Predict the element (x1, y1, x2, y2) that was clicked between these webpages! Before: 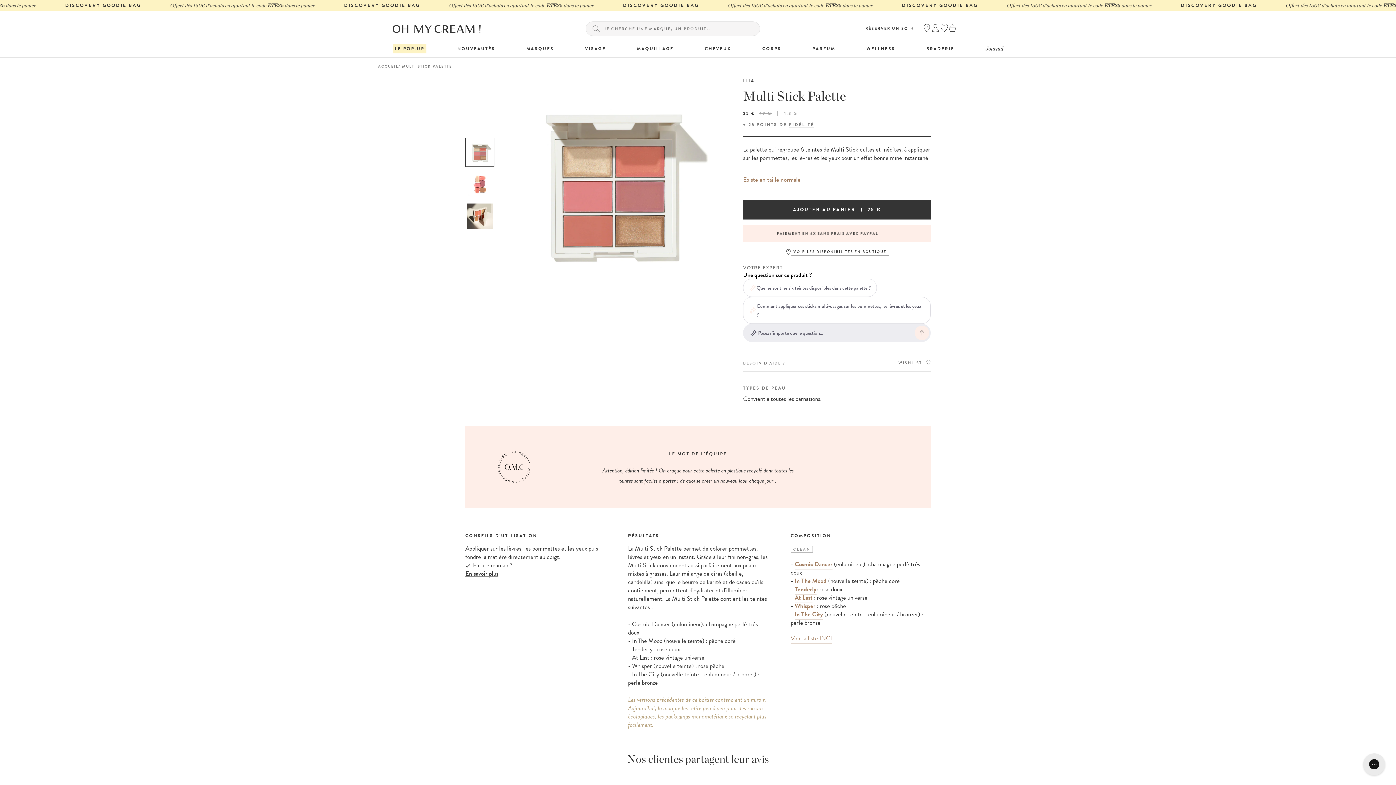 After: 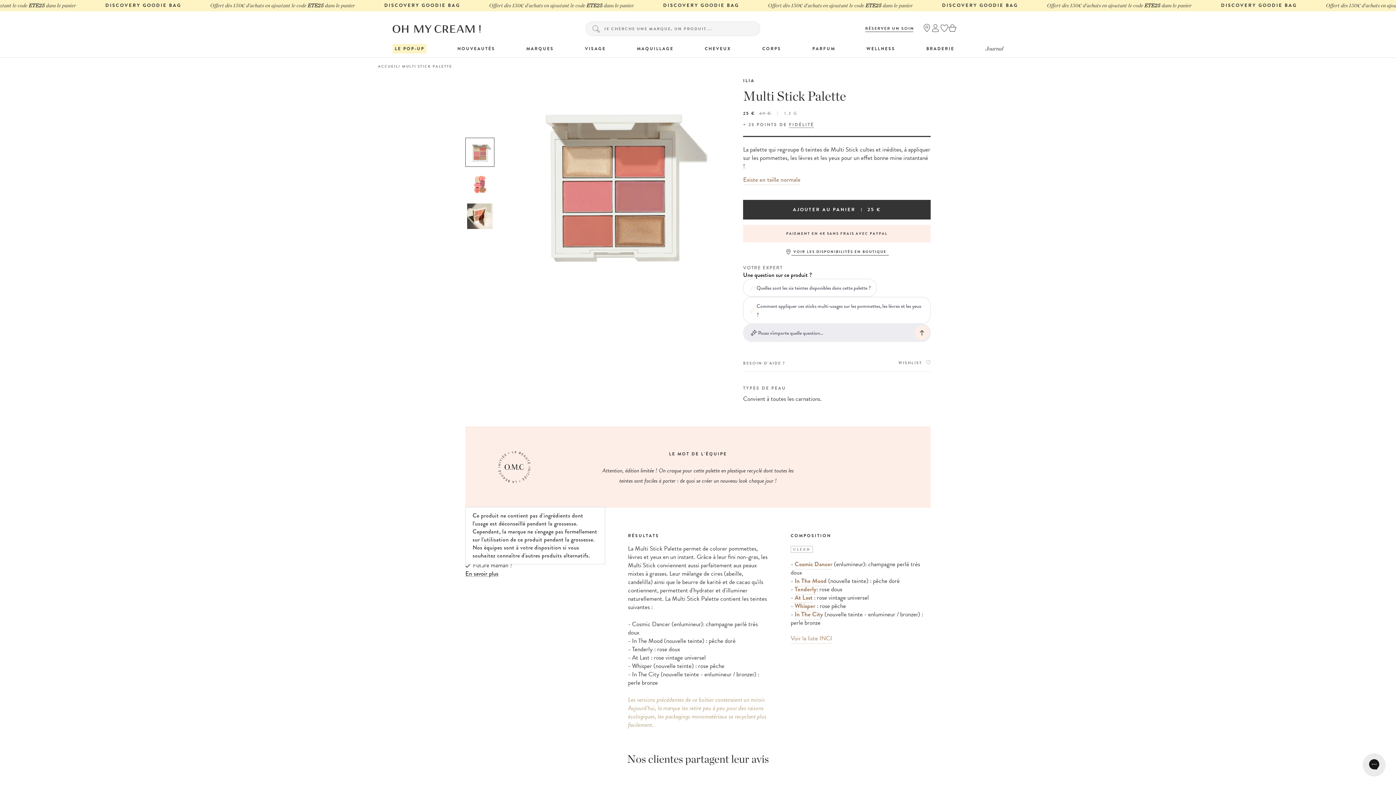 Action: bbox: (465, 569, 498, 578) label: En savoir plus